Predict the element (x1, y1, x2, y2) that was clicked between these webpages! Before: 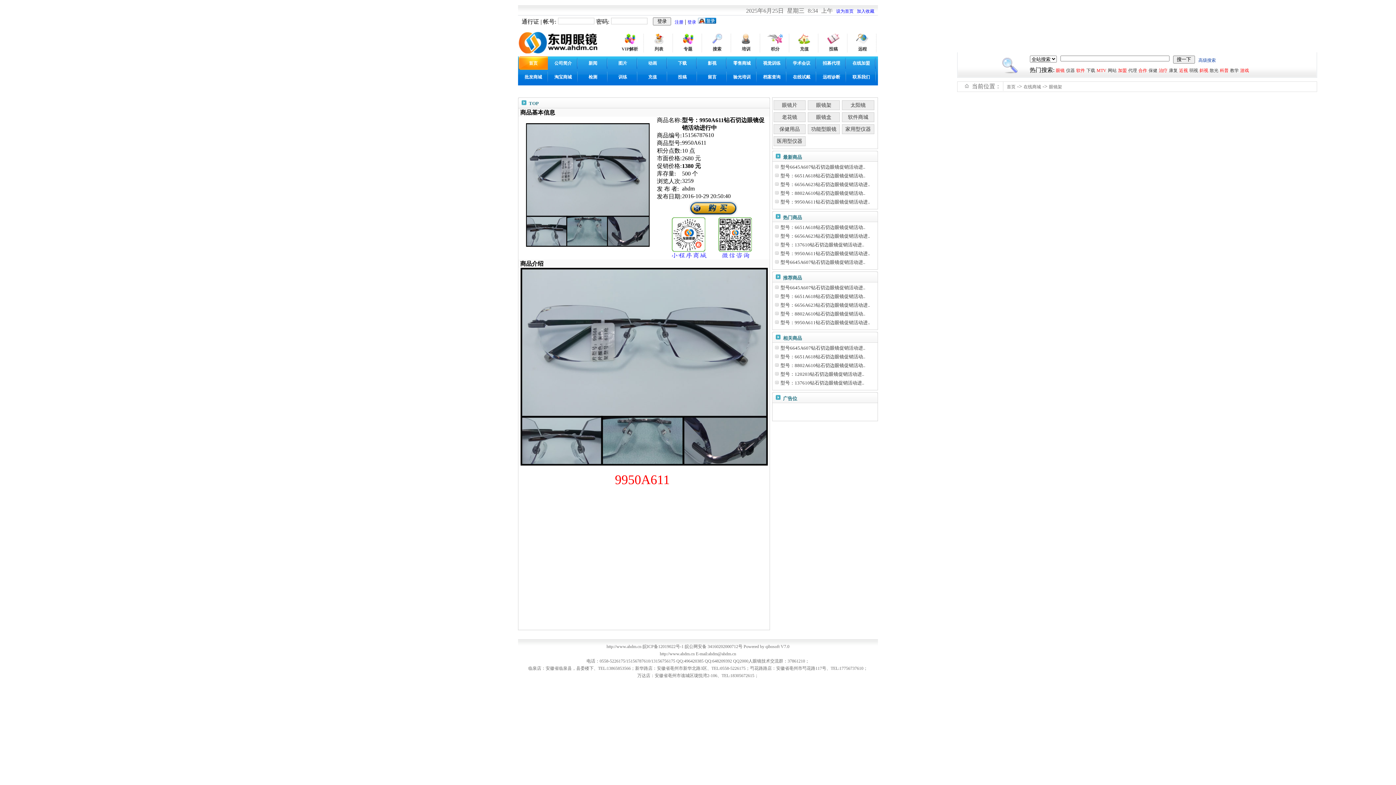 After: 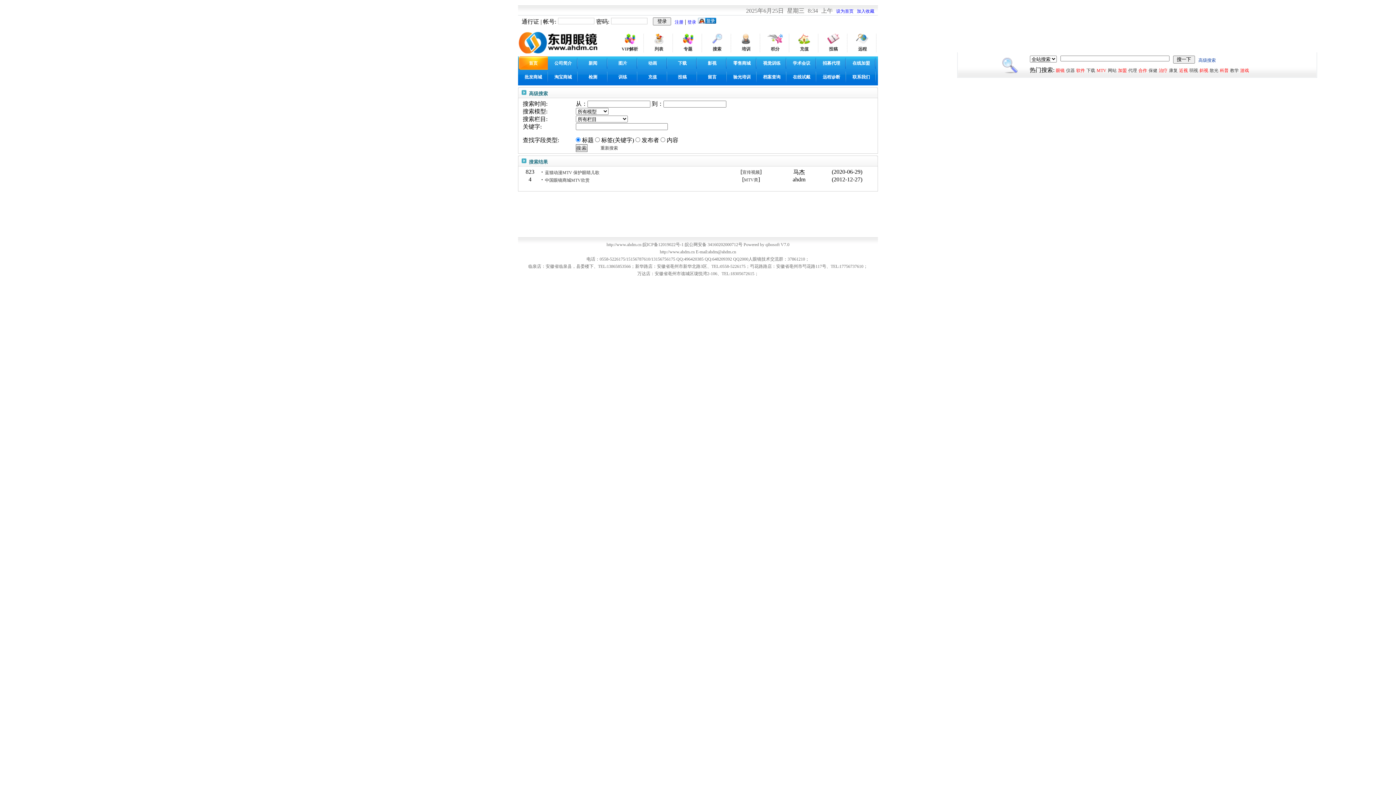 Action: bbox: (1096, 68, 1106, 73) label: MTV